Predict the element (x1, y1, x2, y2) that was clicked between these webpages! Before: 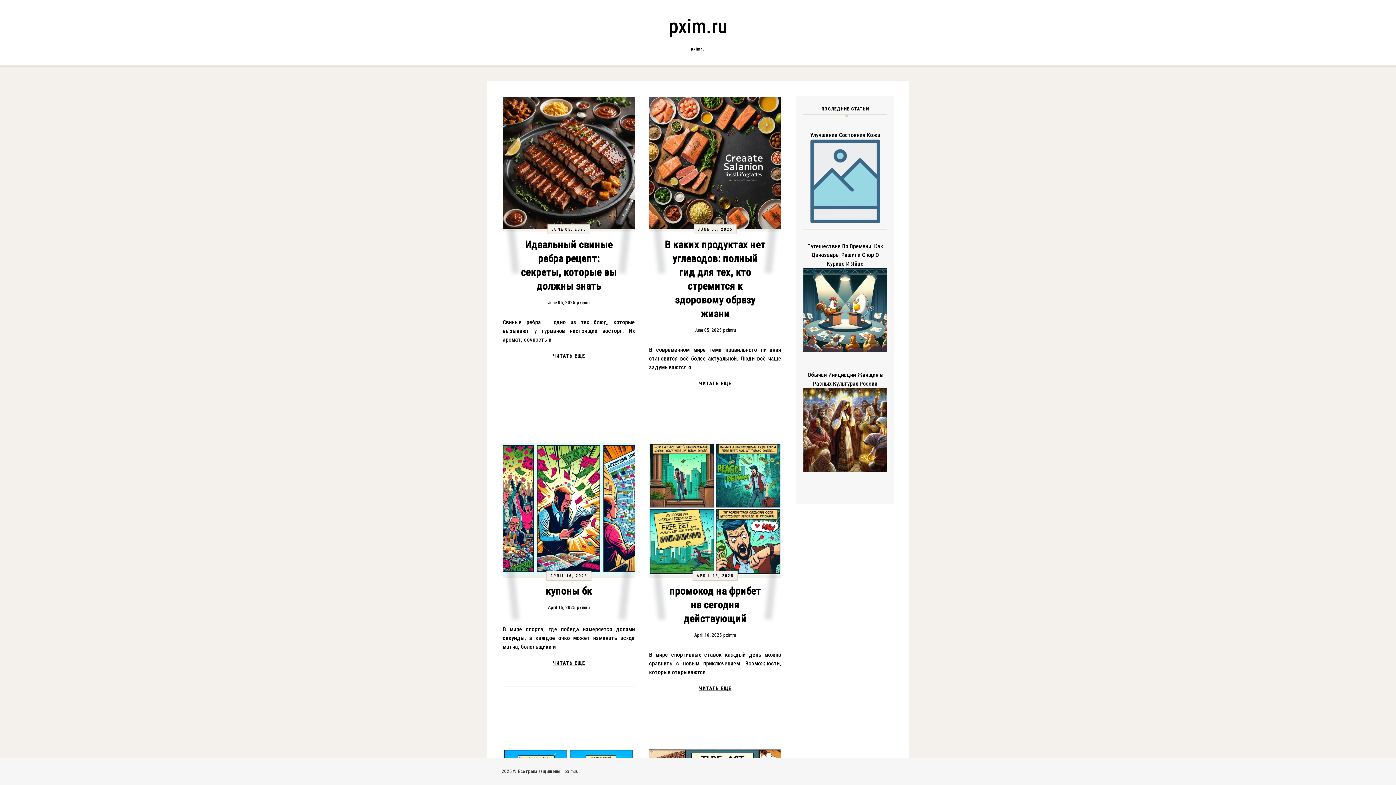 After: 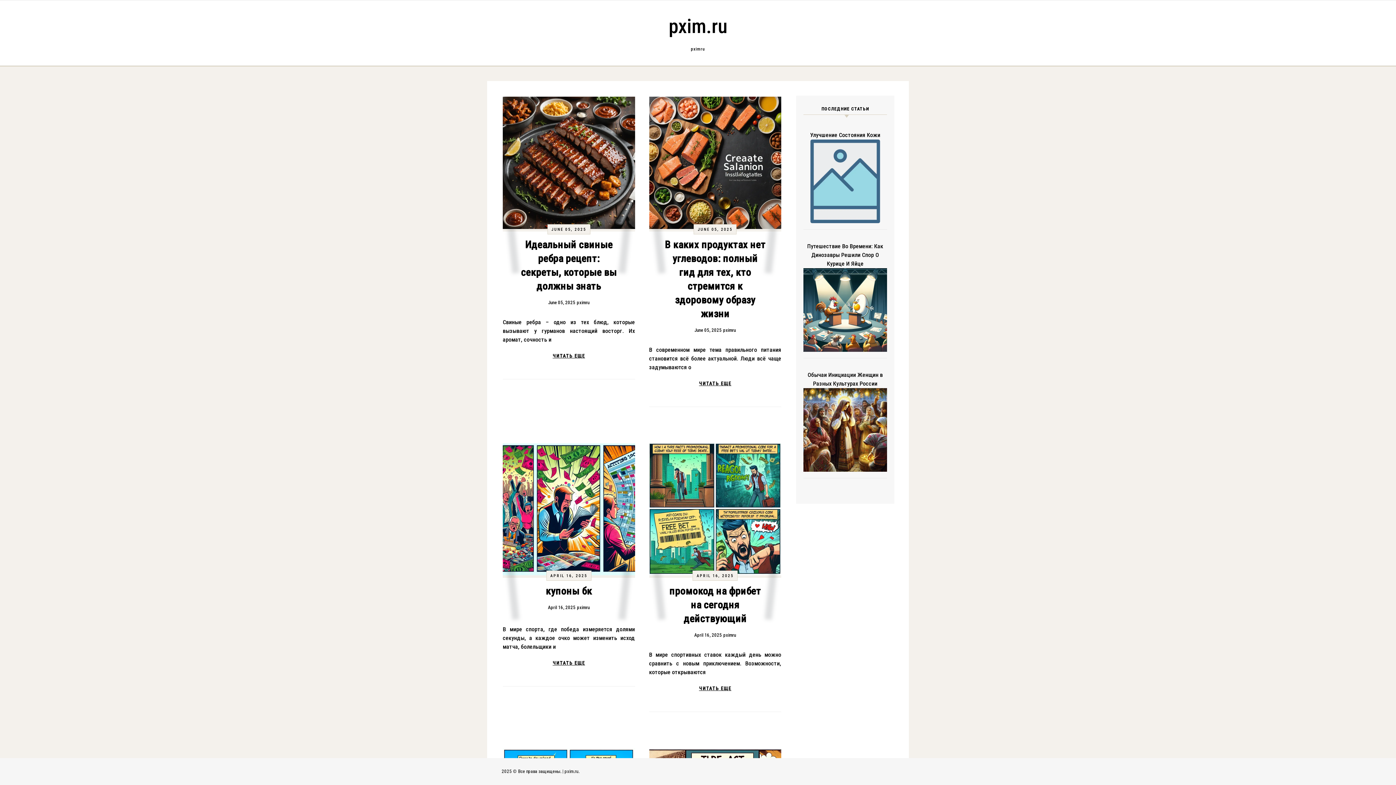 Action: label: pxim.ru bbox: (666, 13, 730, 39)